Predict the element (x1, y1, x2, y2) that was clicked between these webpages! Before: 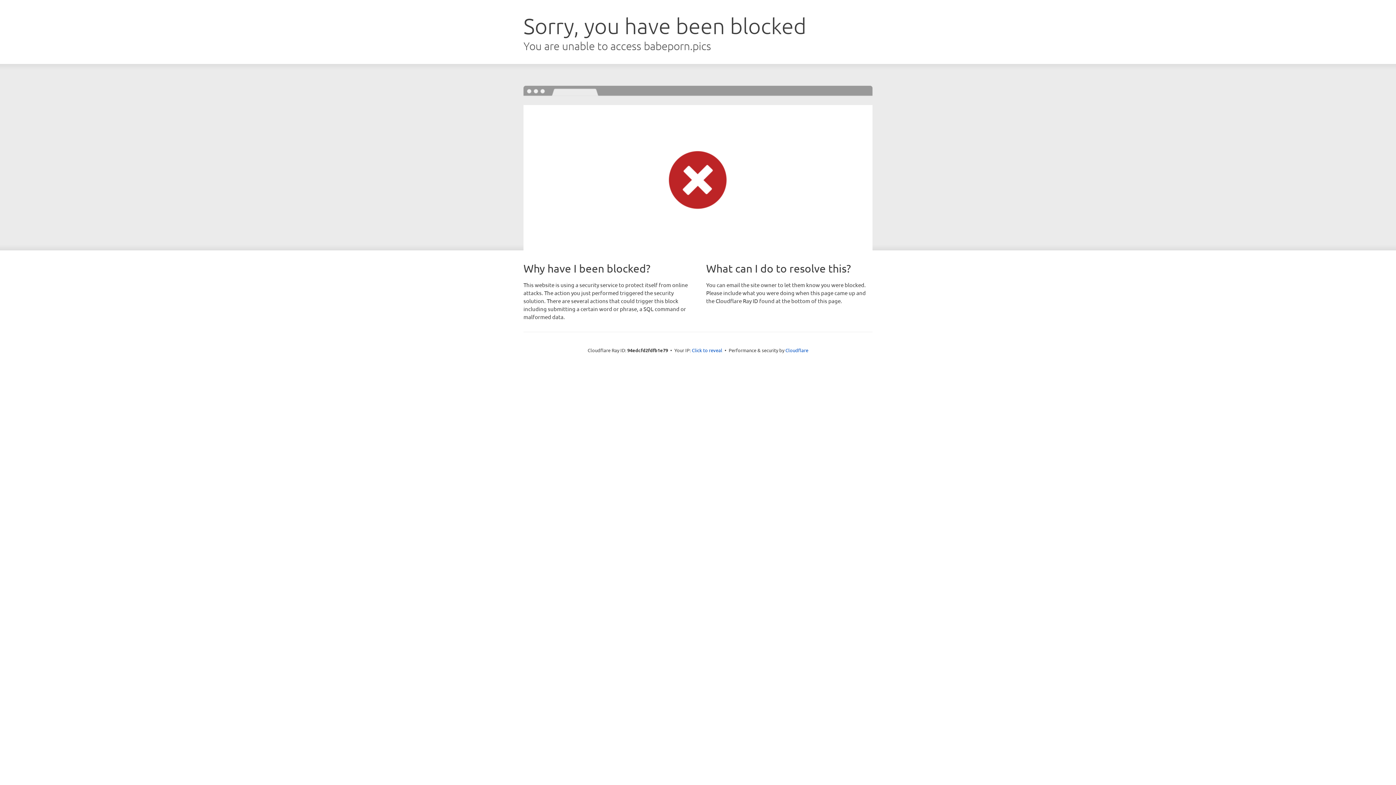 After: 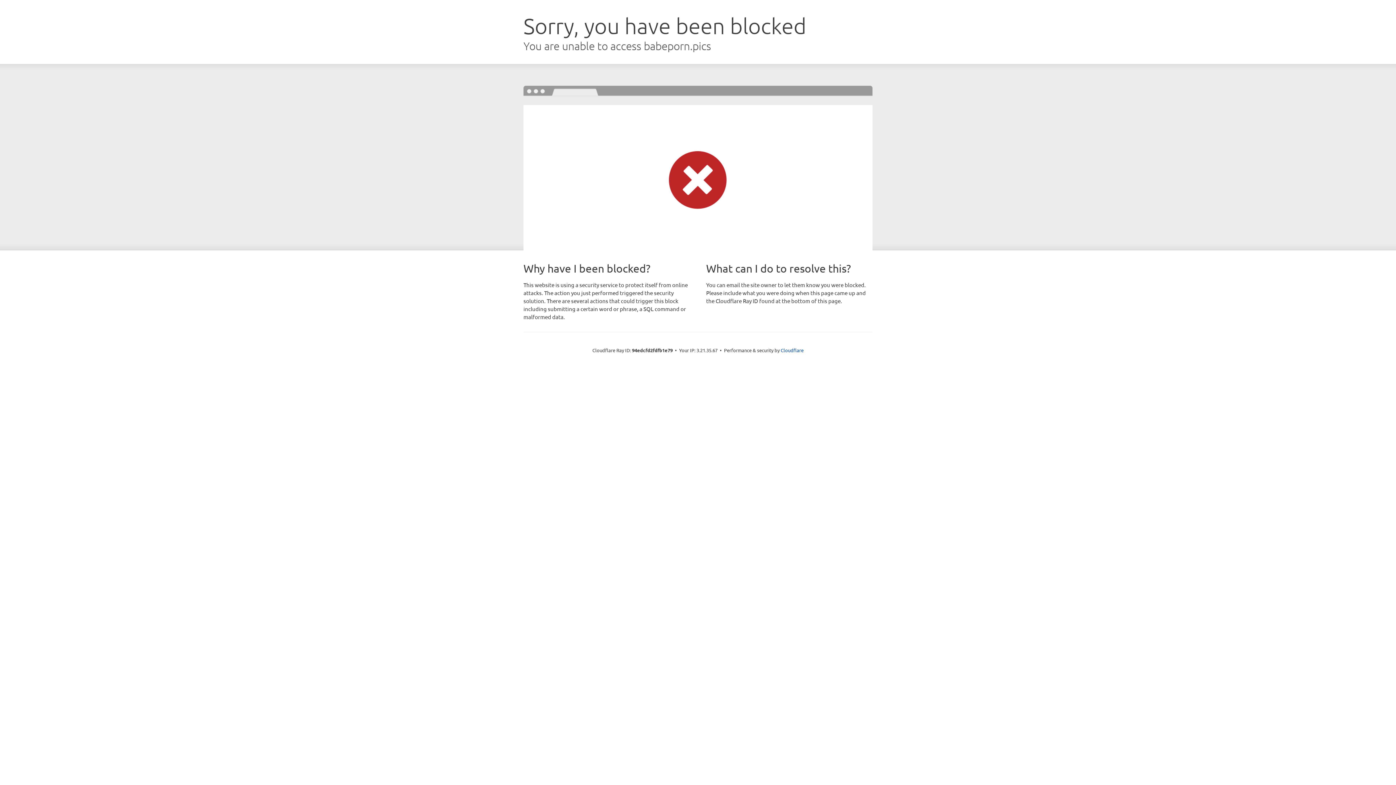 Action: bbox: (692, 346, 722, 353) label: Click to reveal